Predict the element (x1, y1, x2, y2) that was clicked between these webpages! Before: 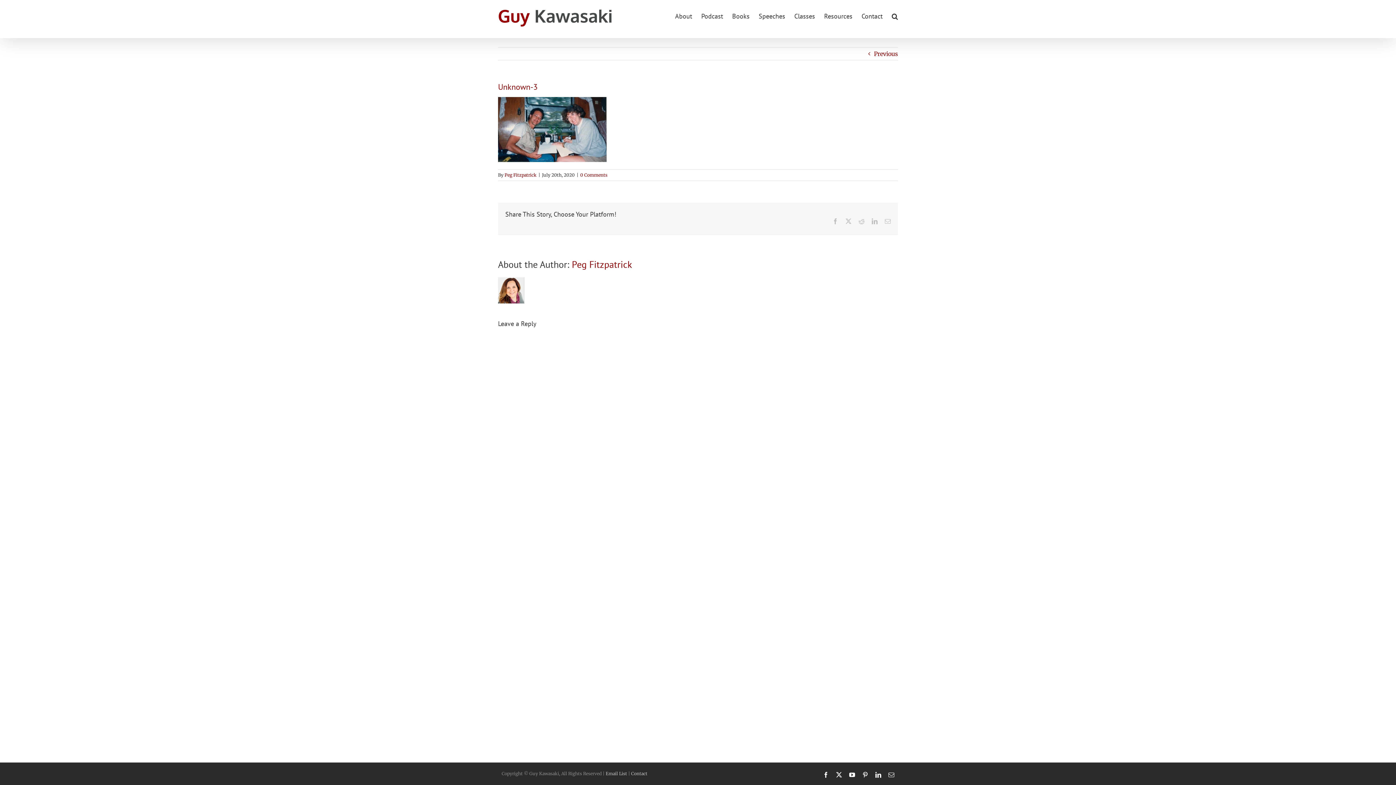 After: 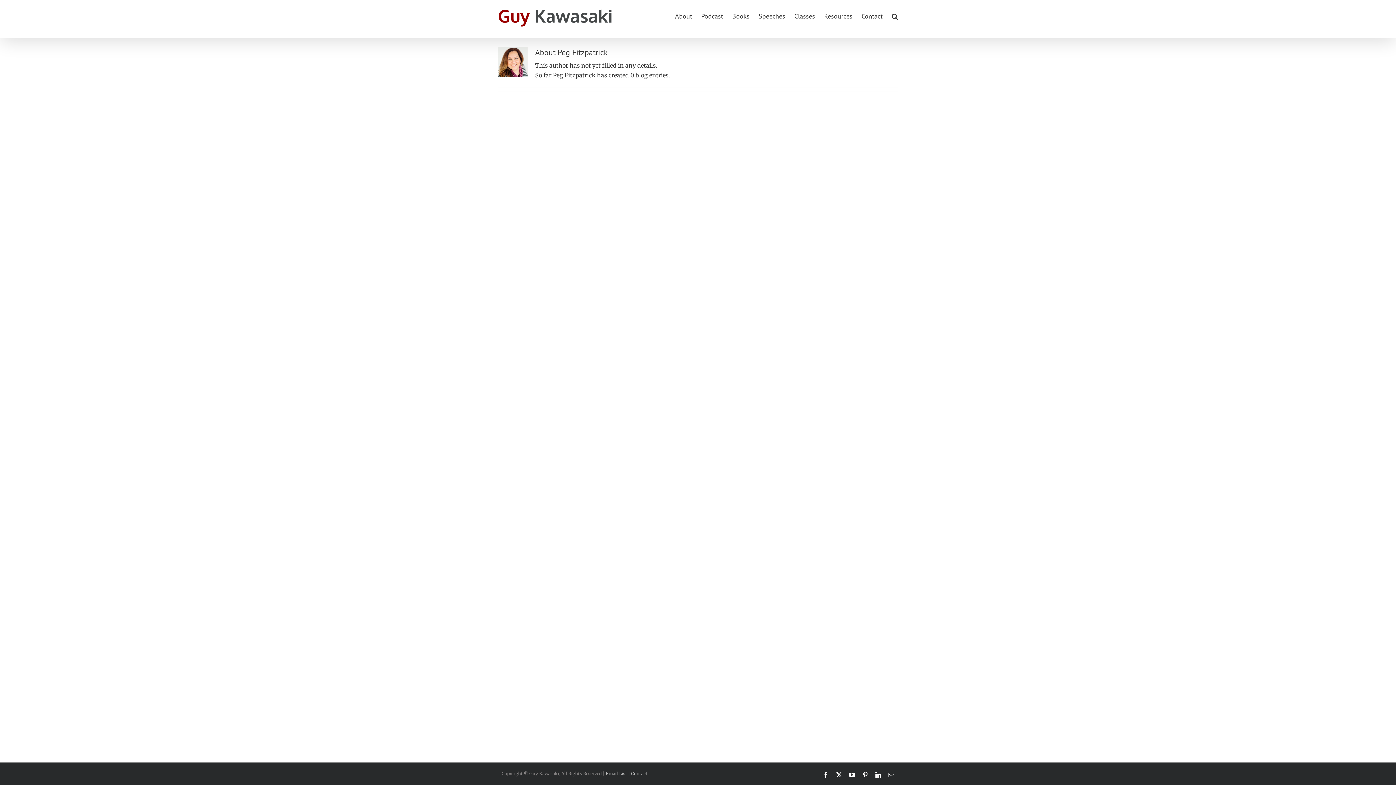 Action: label: Peg Fitzpatrick bbox: (572, 258, 632, 270)